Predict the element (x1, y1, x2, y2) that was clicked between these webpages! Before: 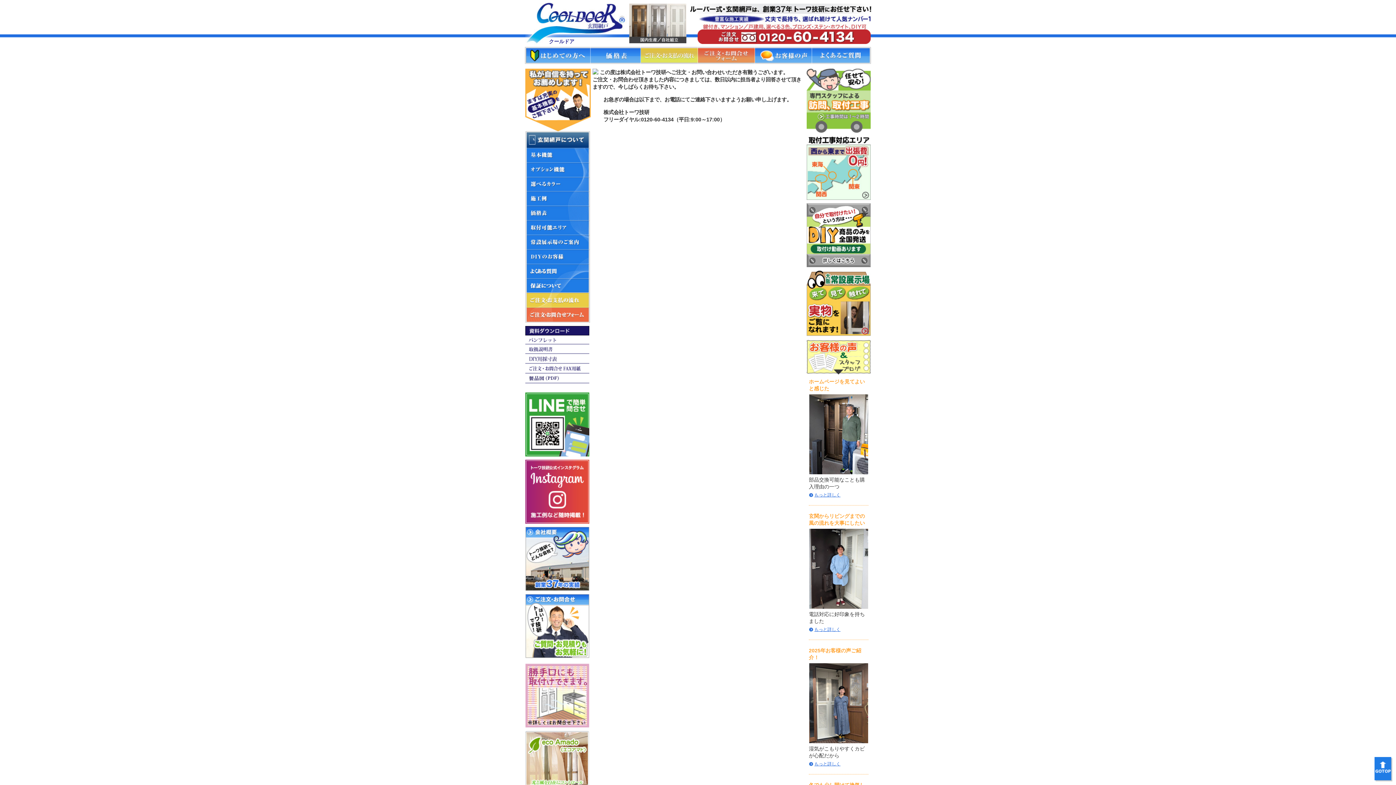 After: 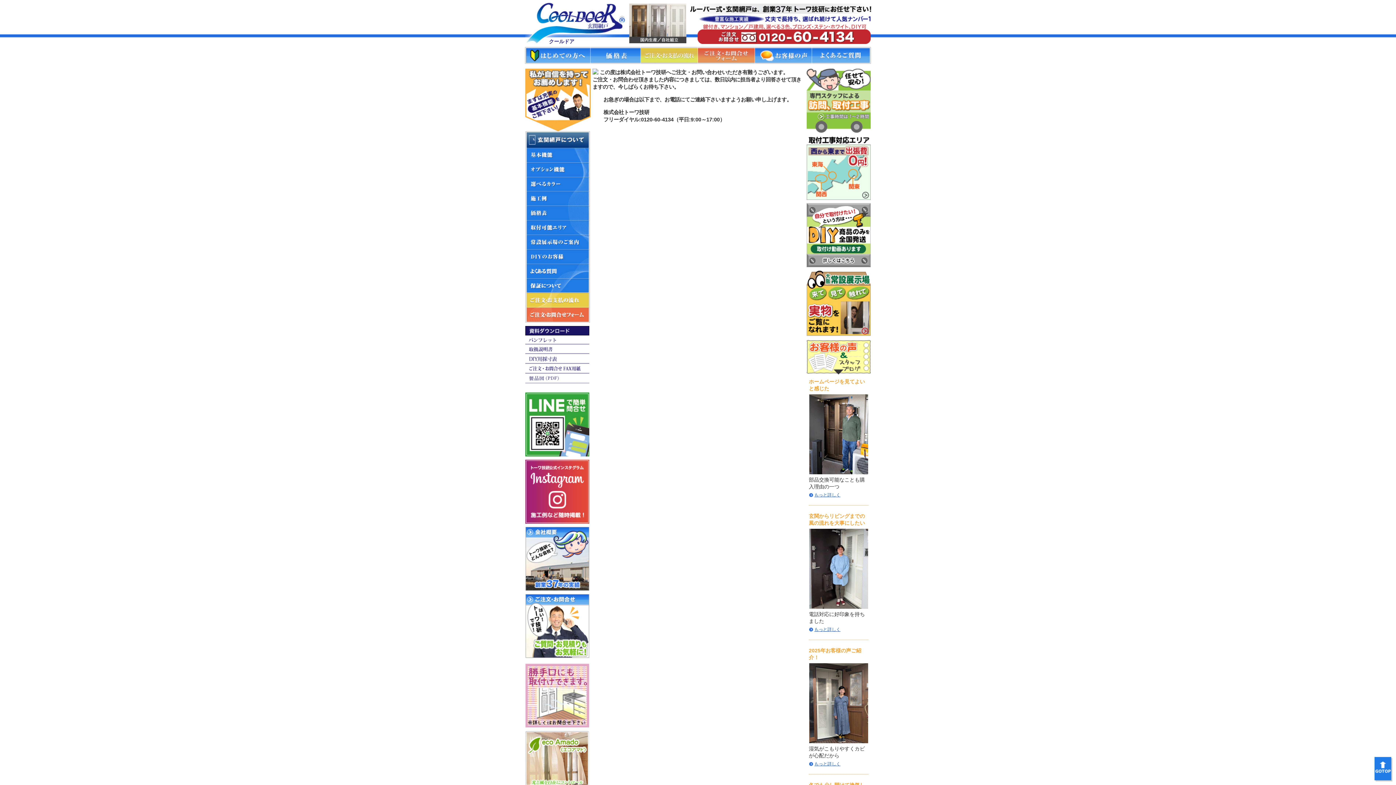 Action: bbox: (525, 374, 589, 380)